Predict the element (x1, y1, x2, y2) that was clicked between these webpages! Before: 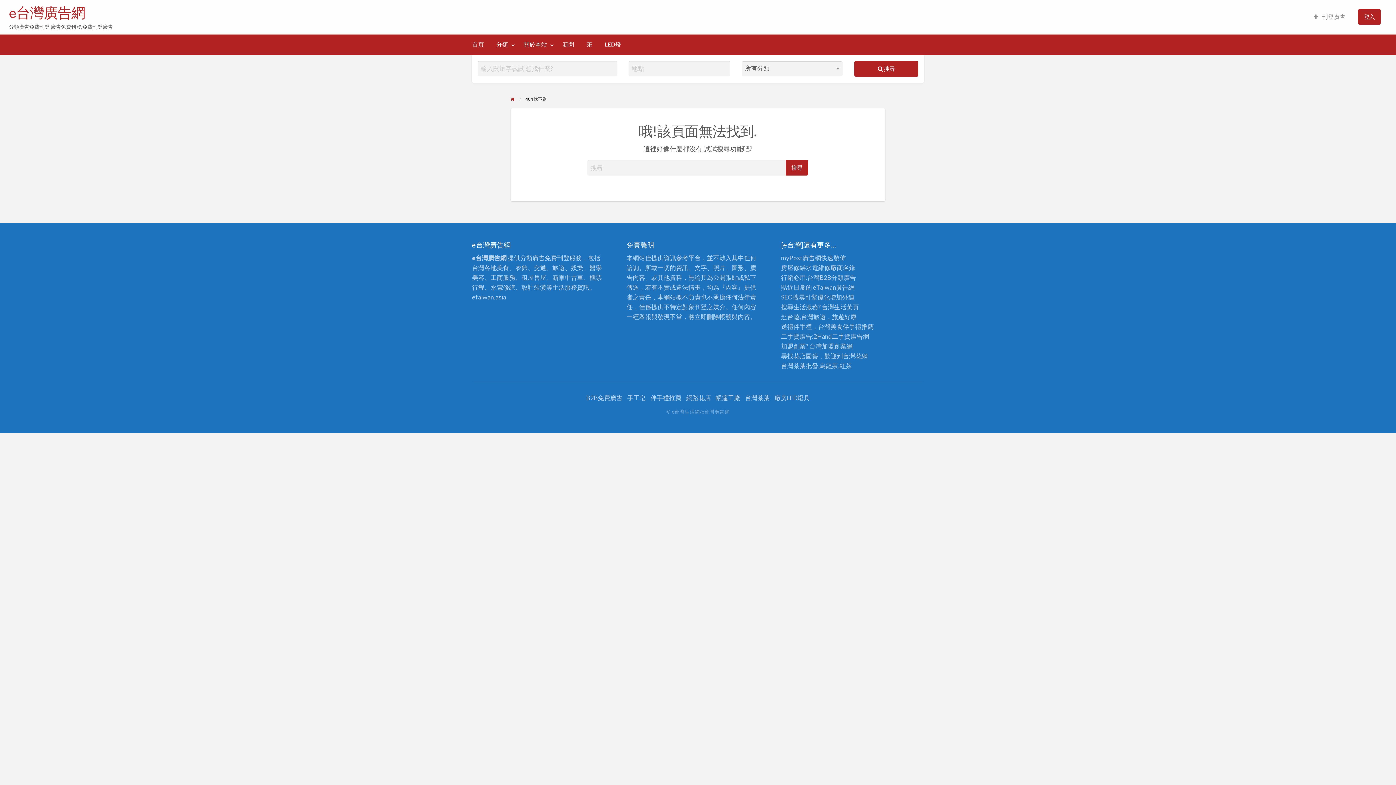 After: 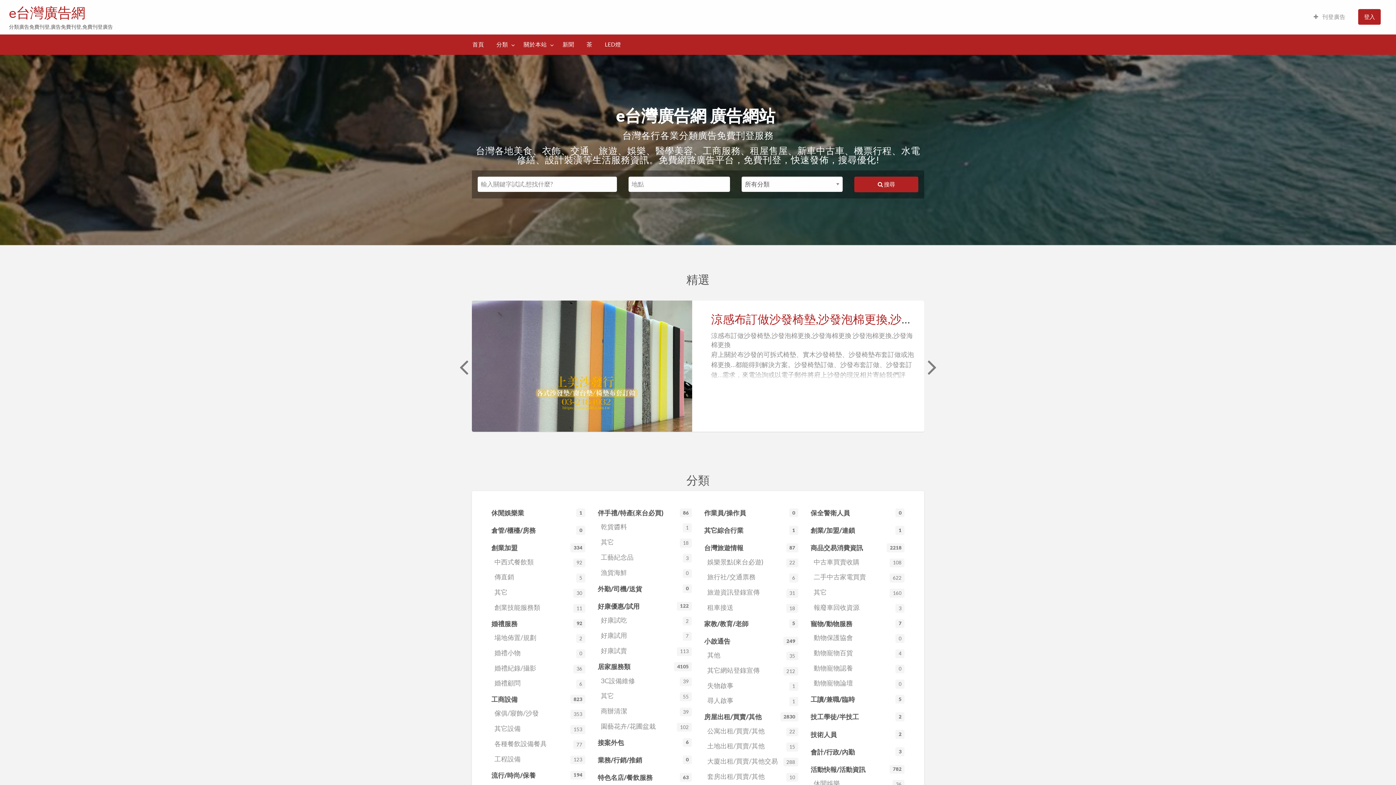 Action: label: 首頁 bbox: (466, 37, 490, 51)